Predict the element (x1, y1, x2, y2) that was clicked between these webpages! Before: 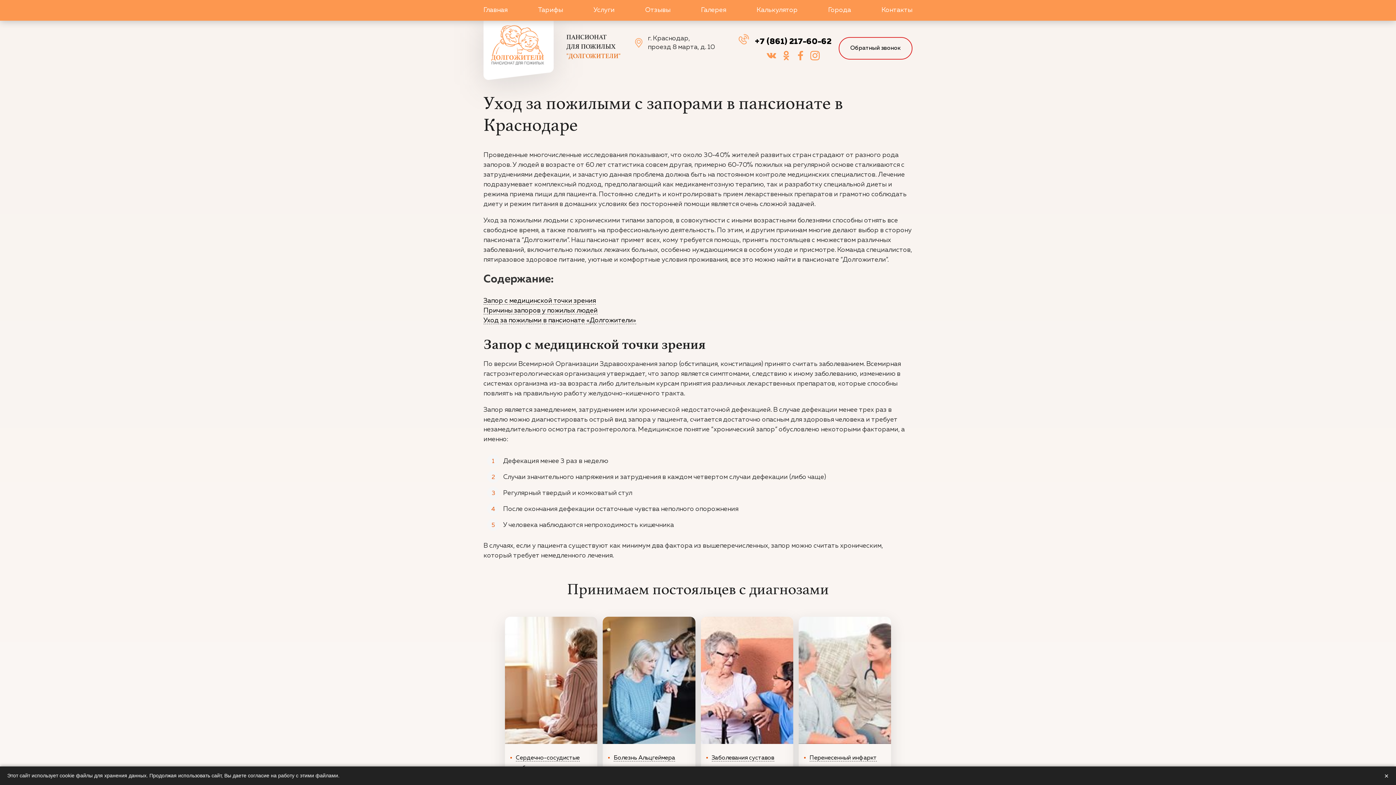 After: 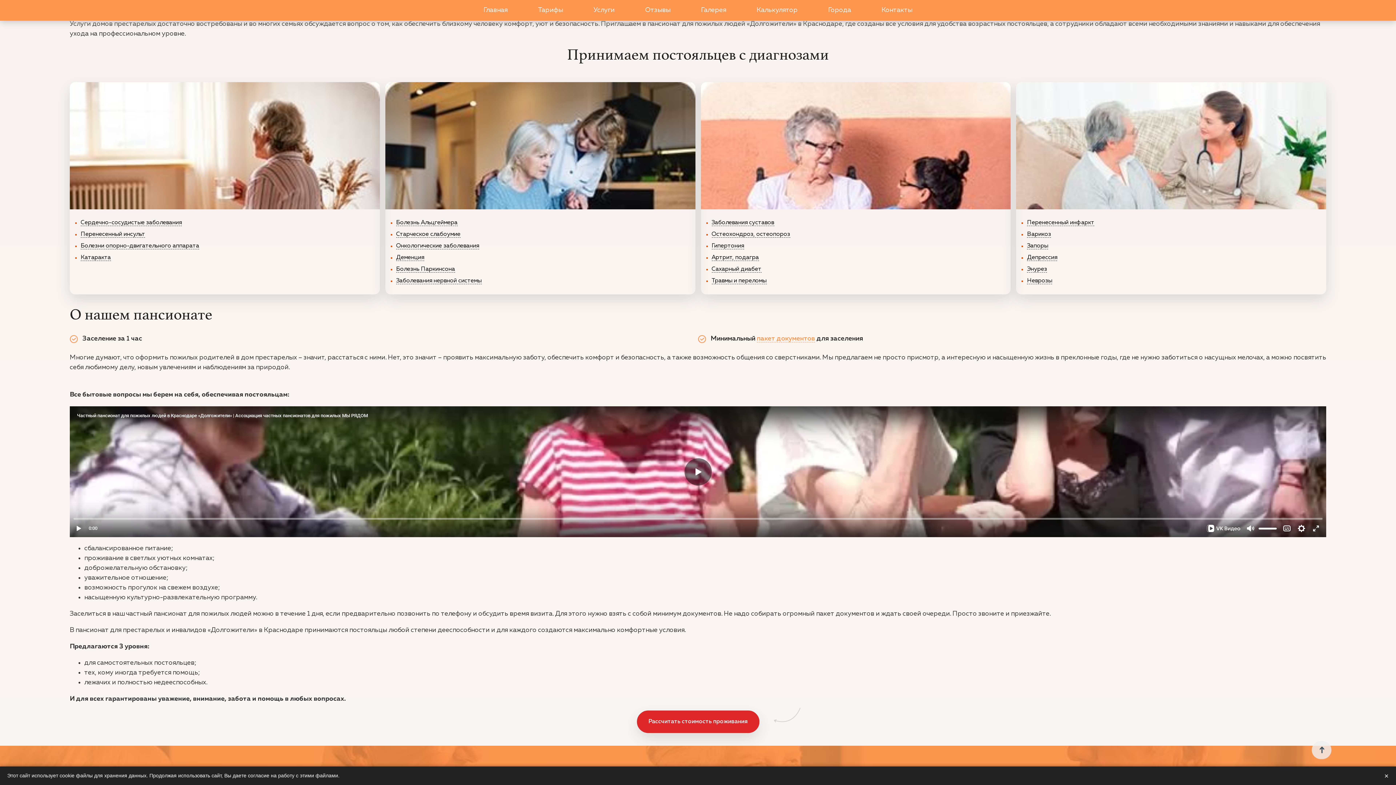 Action: bbox: (593, 0, 614, 20) label: Услуги